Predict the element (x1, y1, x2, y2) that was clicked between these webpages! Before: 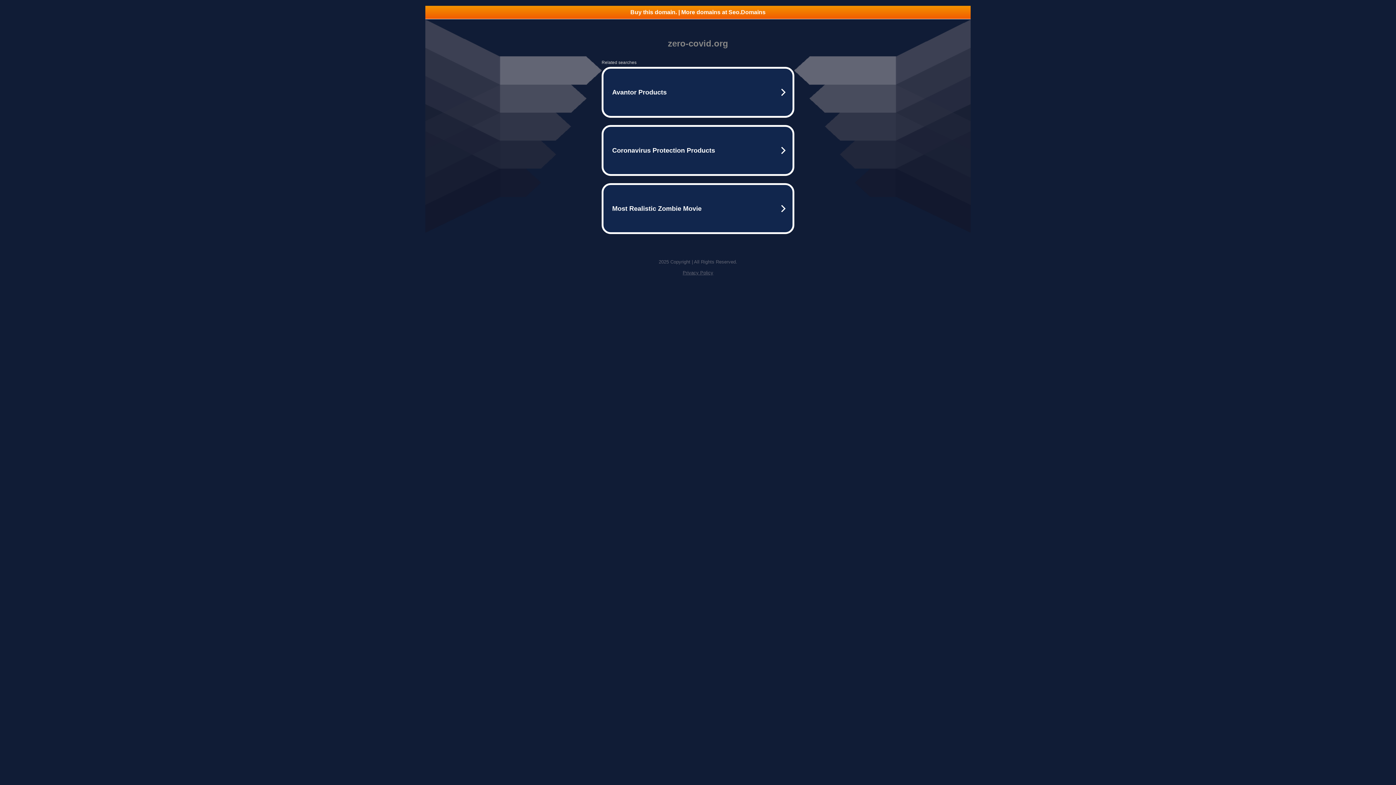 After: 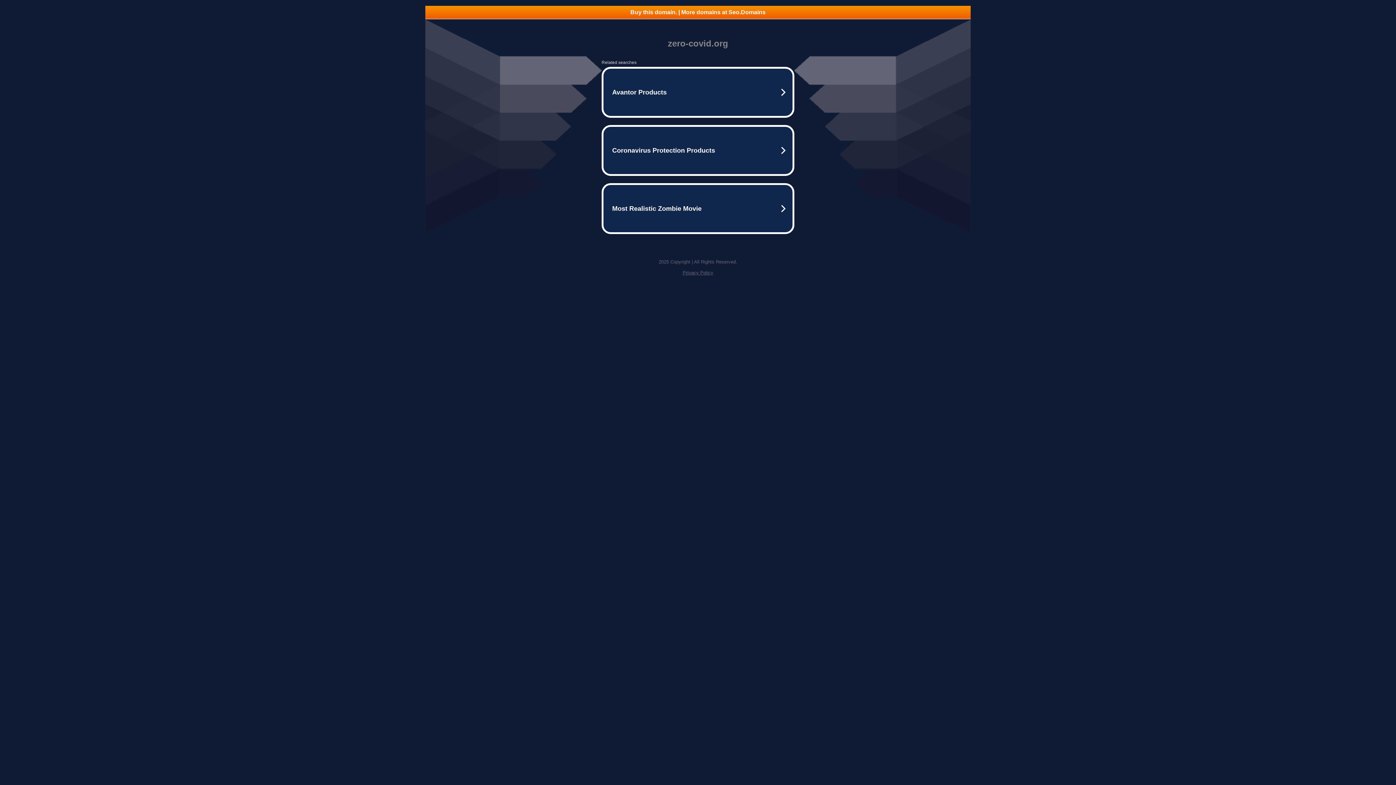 Action: bbox: (682, 270, 713, 275) label: Privacy Policy